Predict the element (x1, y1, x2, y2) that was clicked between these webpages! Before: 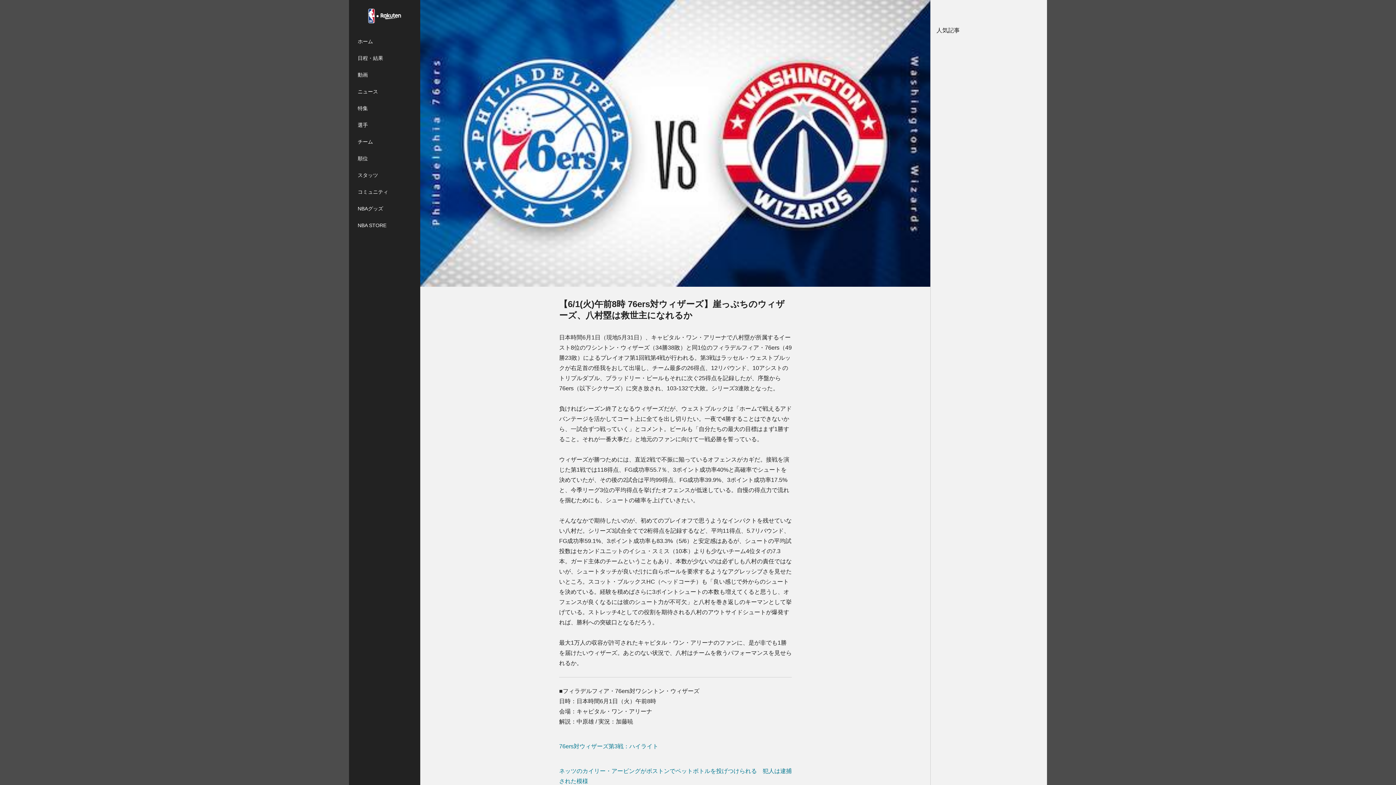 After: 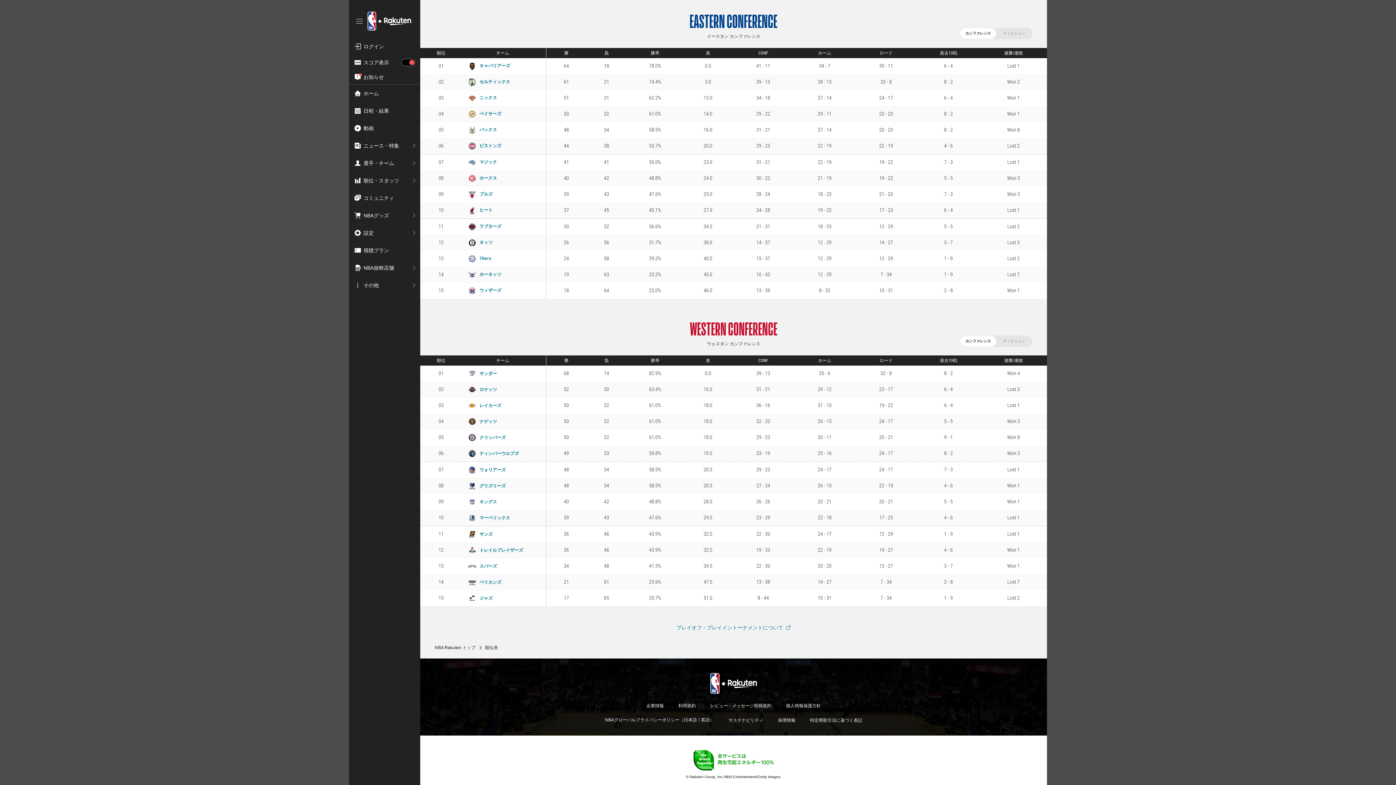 Action: bbox: (349, 150, 420, 166) label: 順位